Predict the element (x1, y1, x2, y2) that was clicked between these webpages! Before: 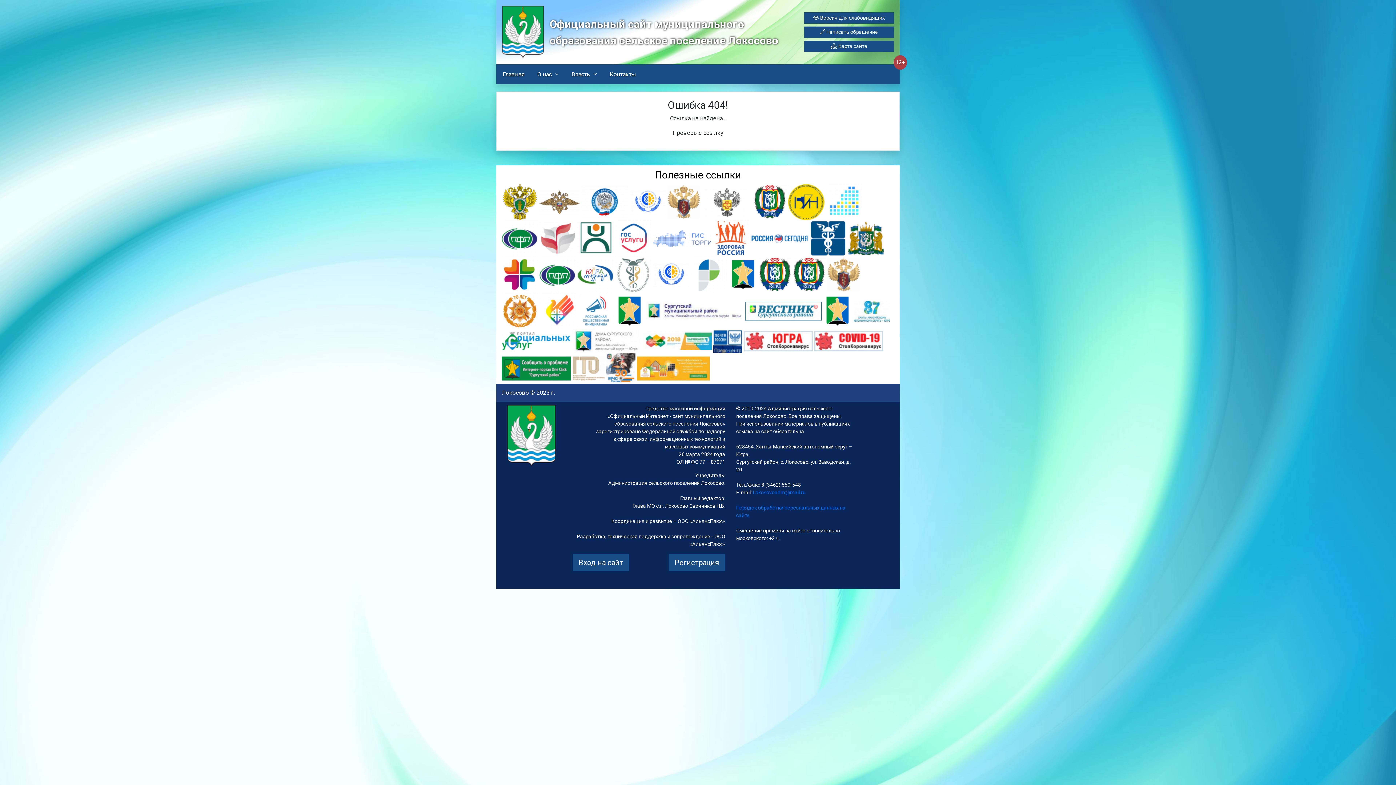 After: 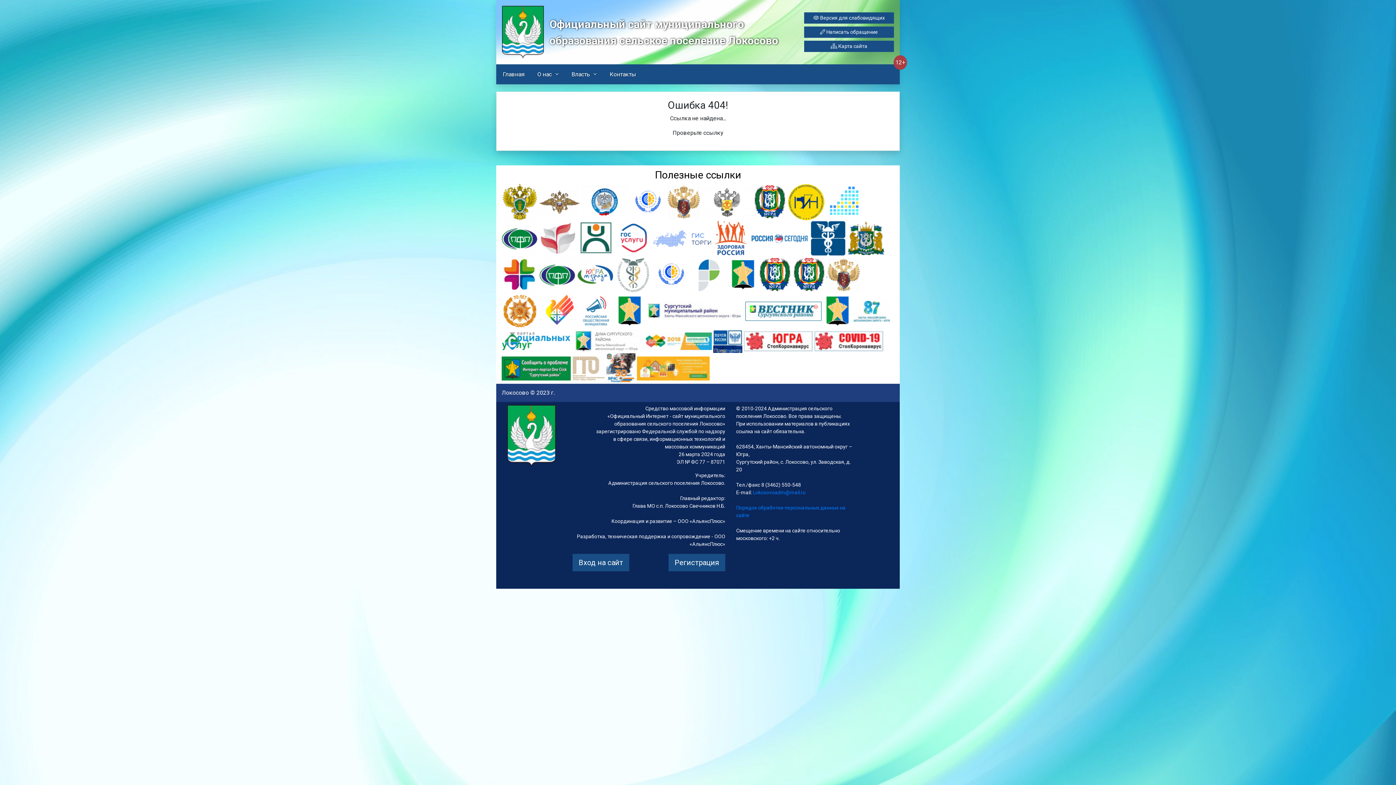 Action: label:   bbox: (793, 271, 827, 278)